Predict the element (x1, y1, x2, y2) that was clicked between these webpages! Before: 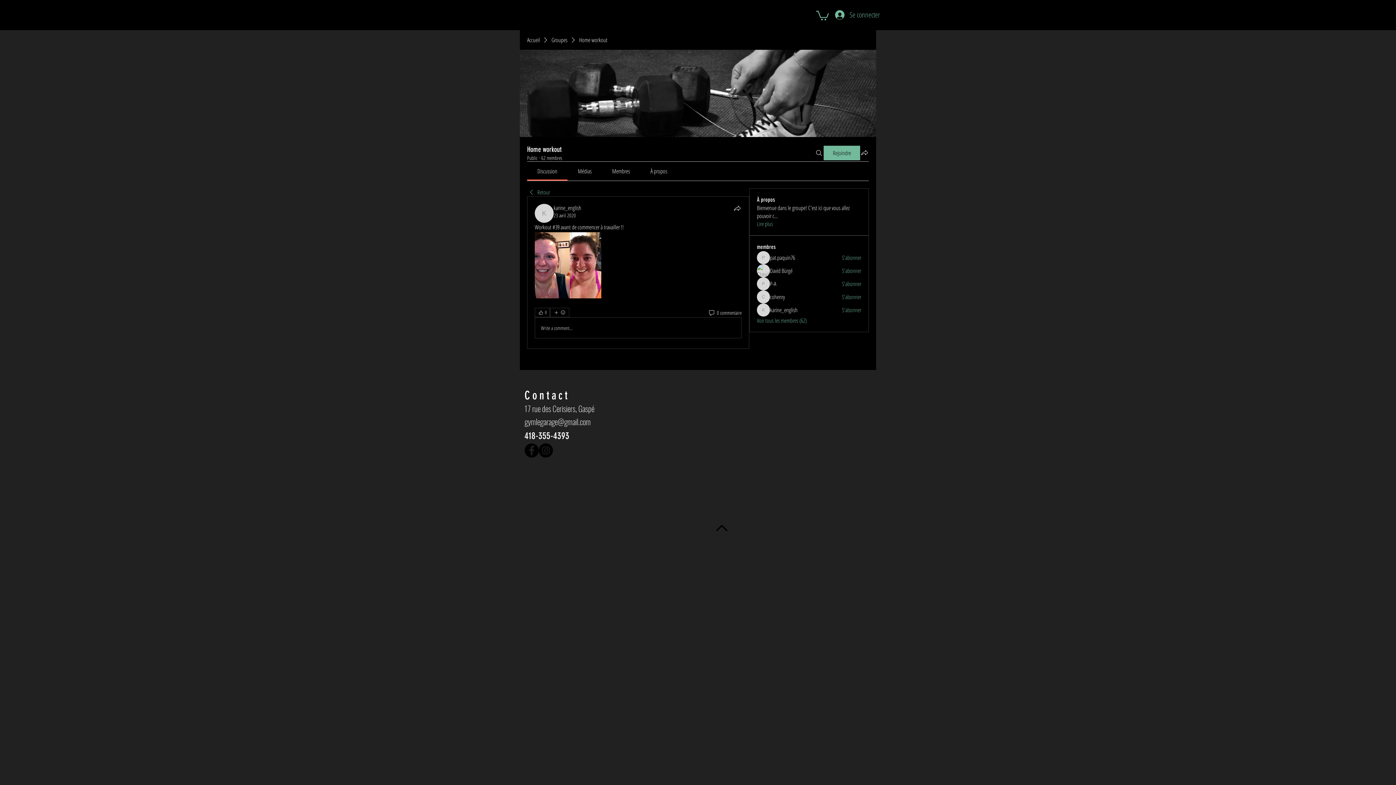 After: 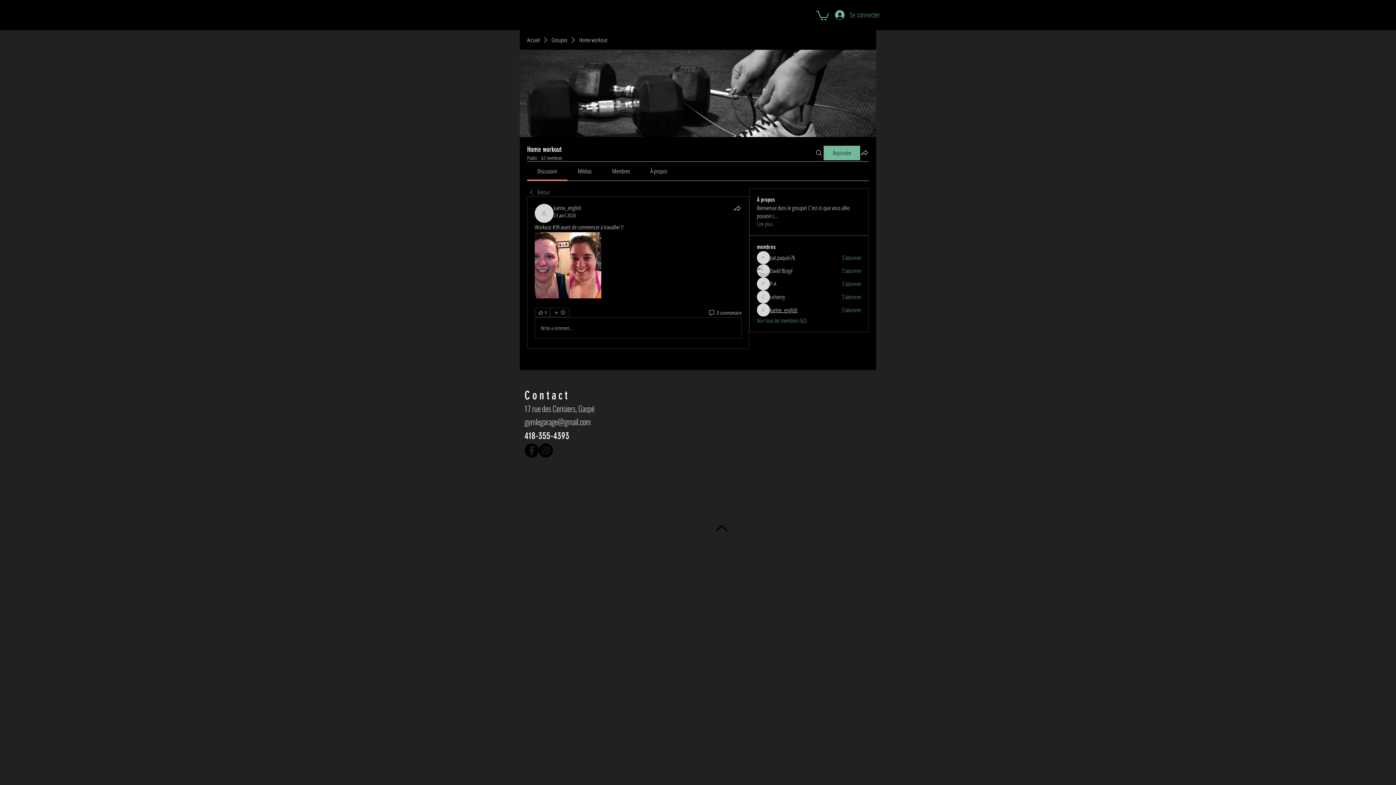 Action: bbox: (770, 306, 797, 314) label: karine_english